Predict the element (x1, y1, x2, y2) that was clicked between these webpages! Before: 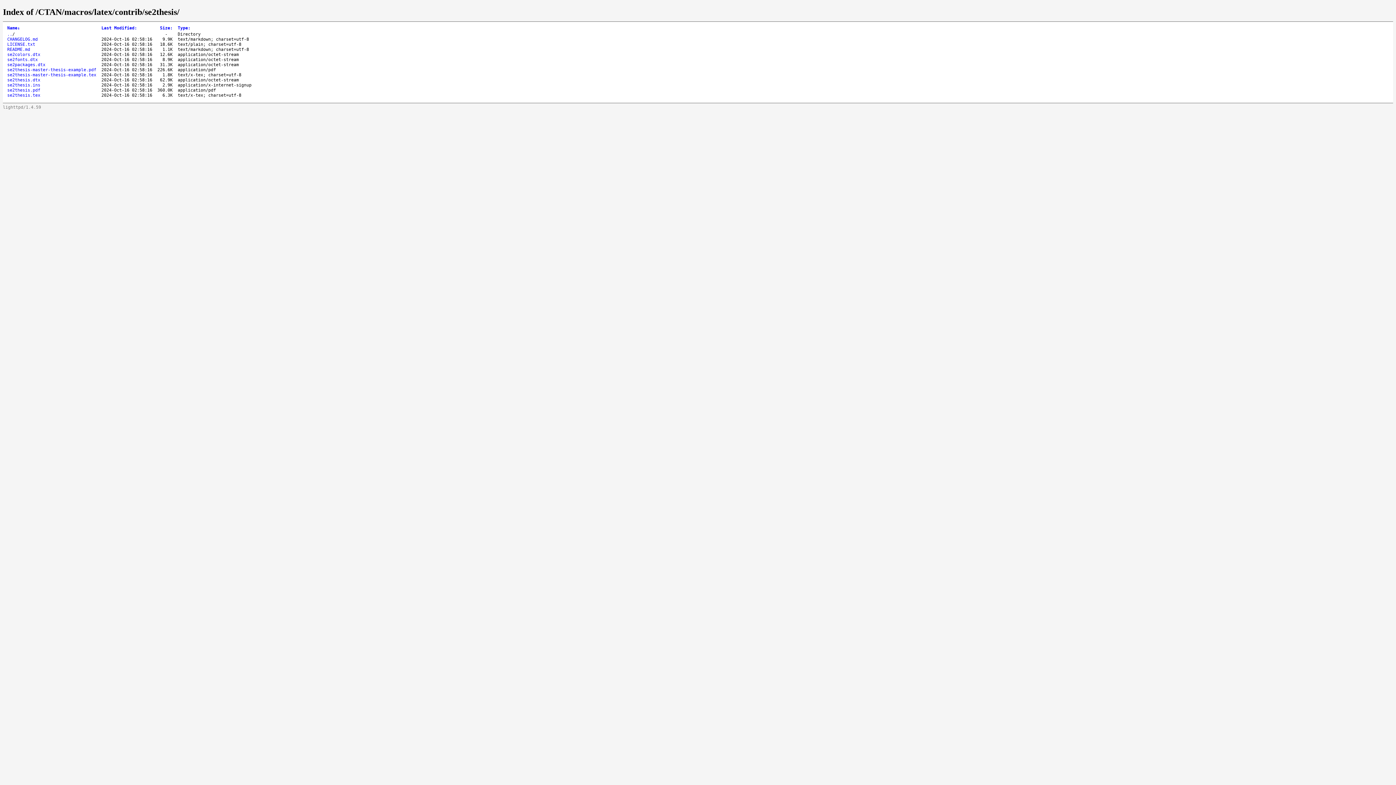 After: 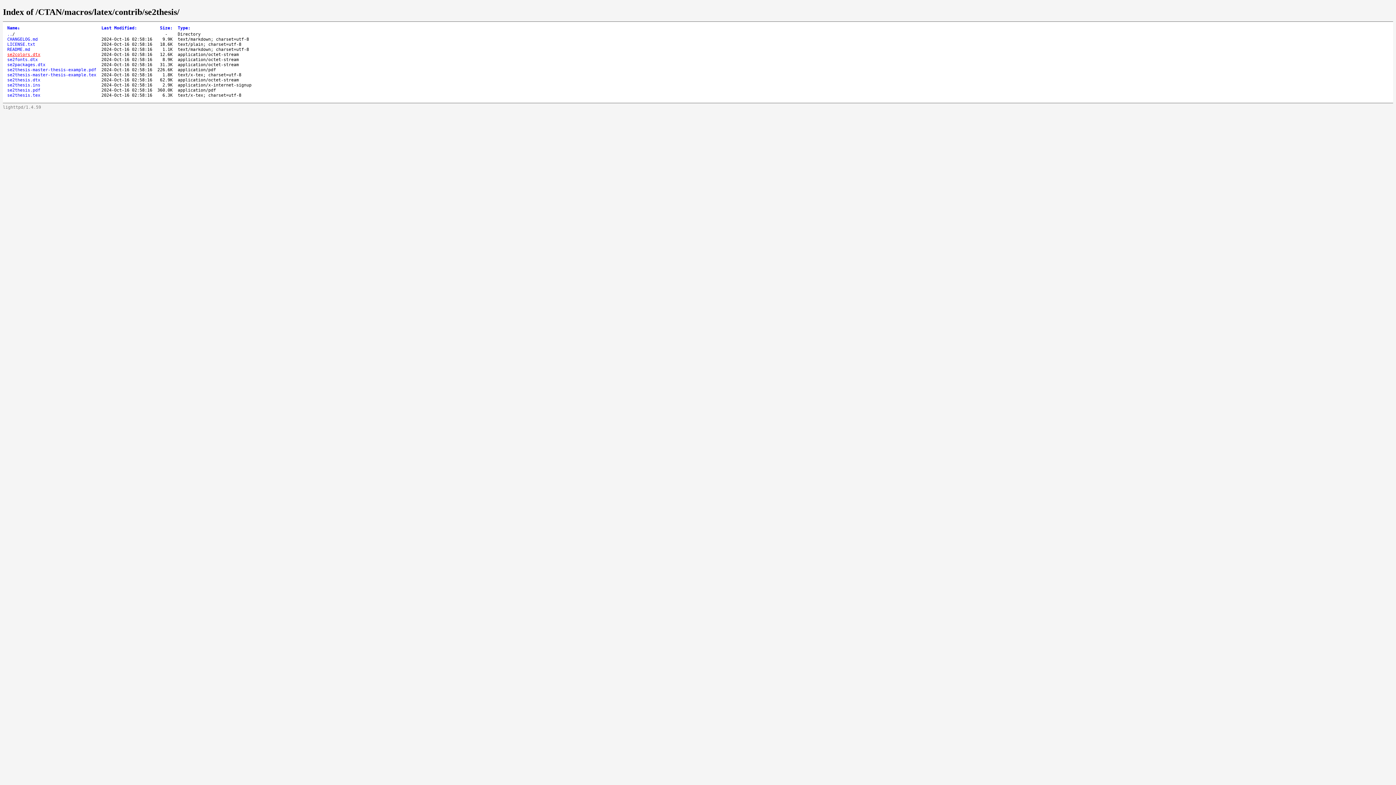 Action: bbox: (7, 51, 40, 57) label: se2colors.dtx